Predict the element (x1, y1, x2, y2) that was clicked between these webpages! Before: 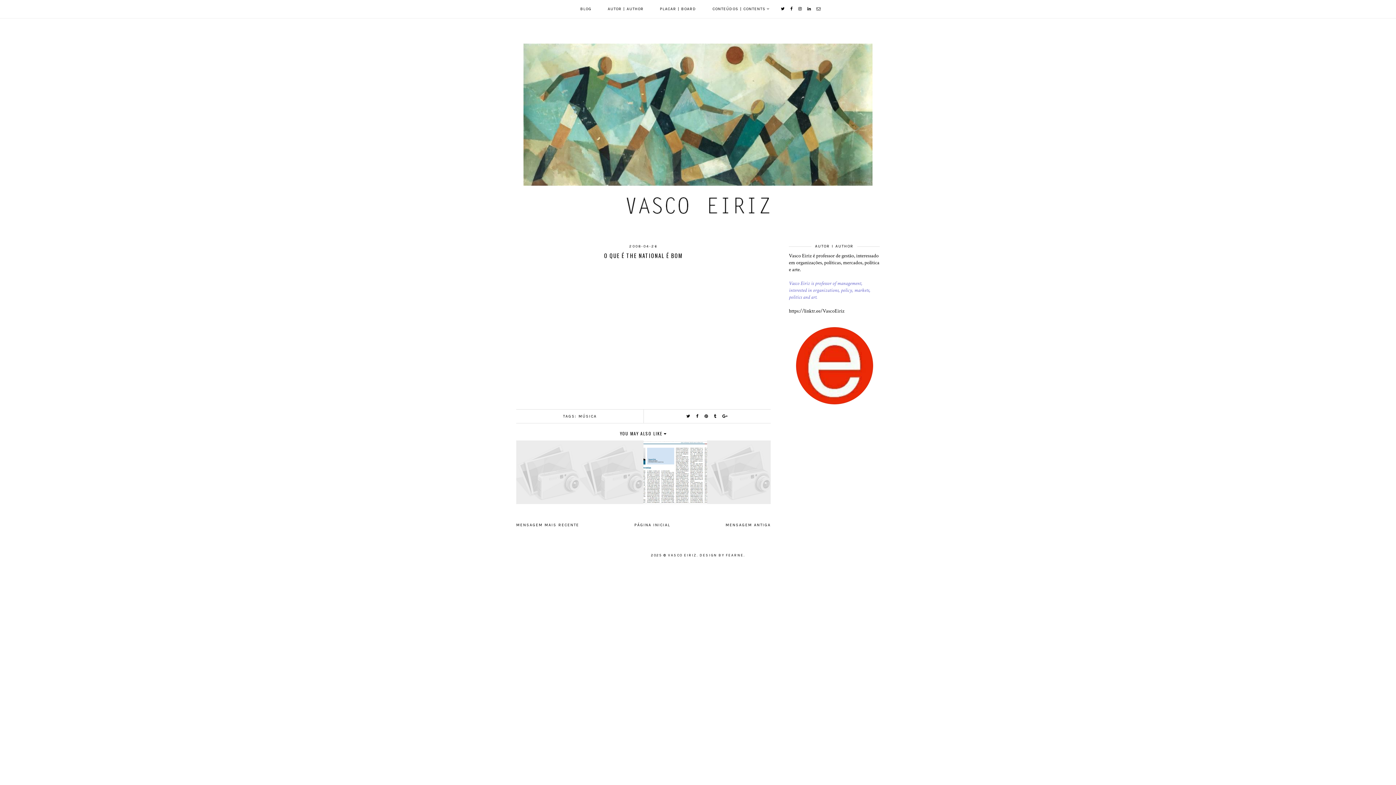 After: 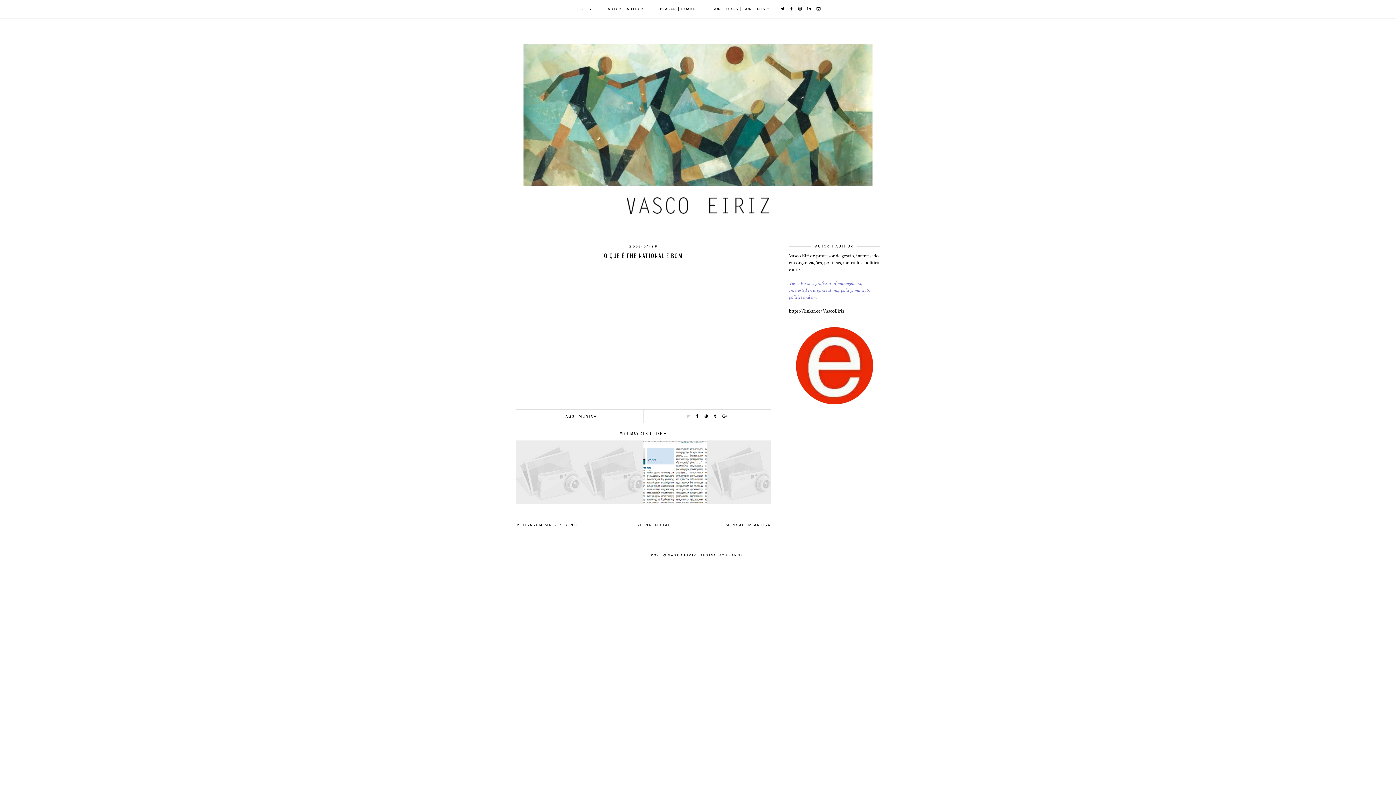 Action: bbox: (686, 414, 690, 418)